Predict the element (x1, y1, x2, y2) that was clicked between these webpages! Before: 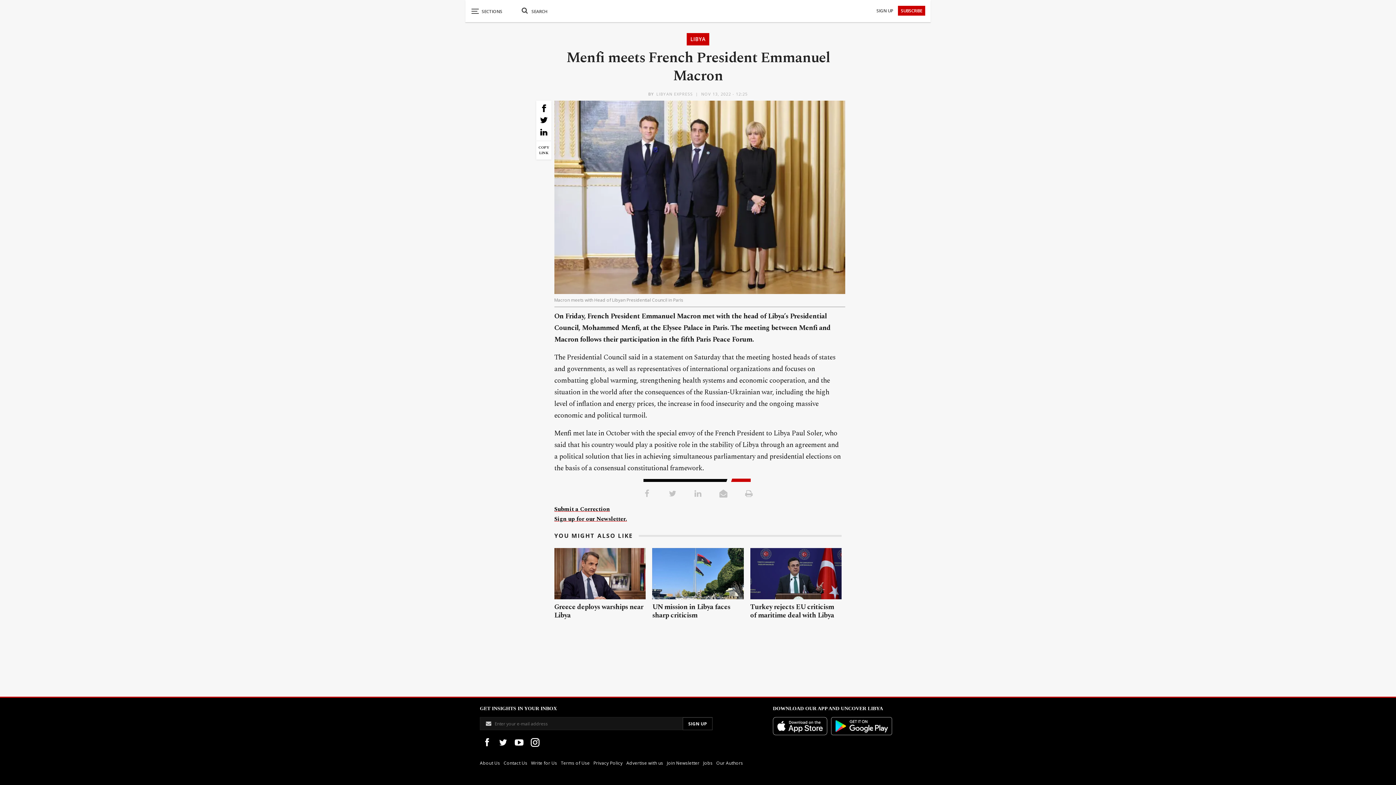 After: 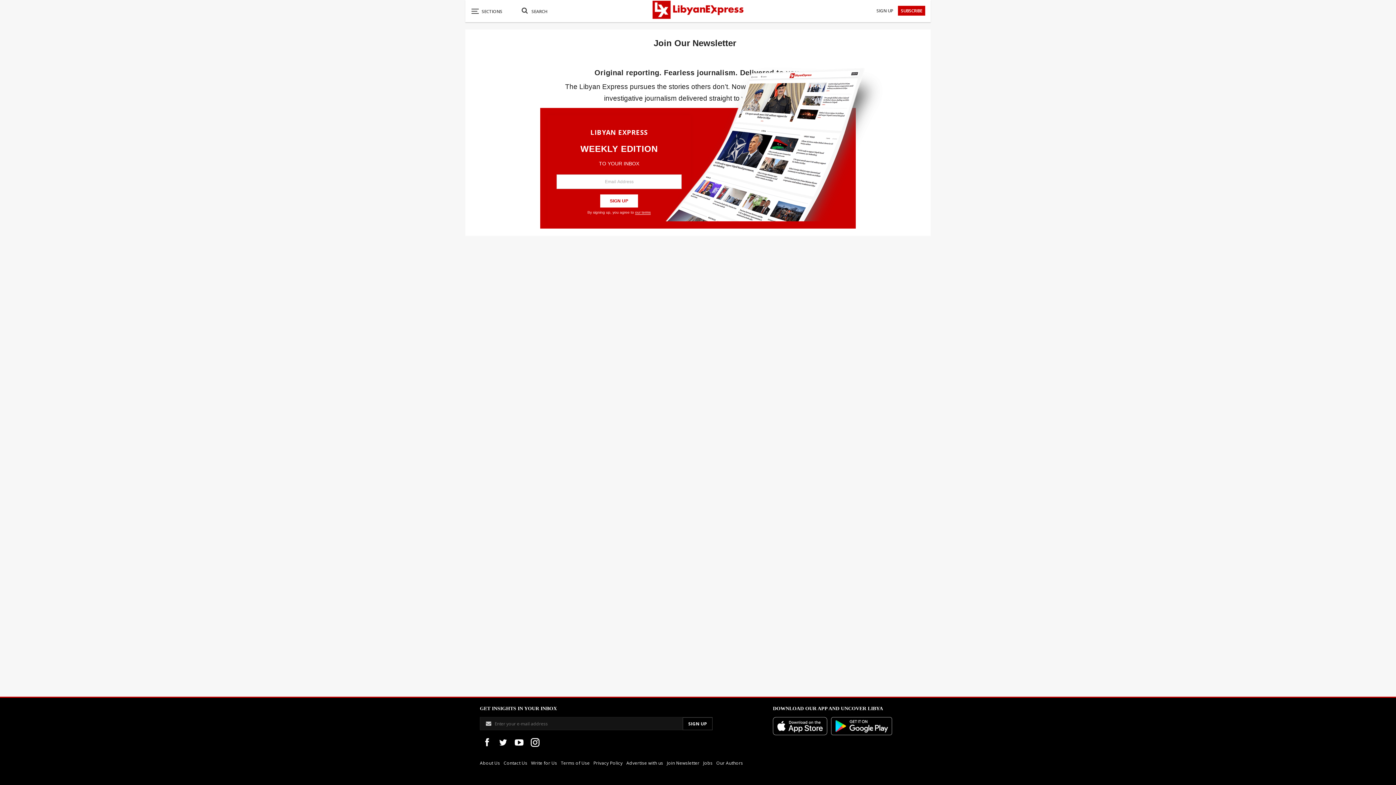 Action: label: Join Newsletter bbox: (667, 757, 703, 769)